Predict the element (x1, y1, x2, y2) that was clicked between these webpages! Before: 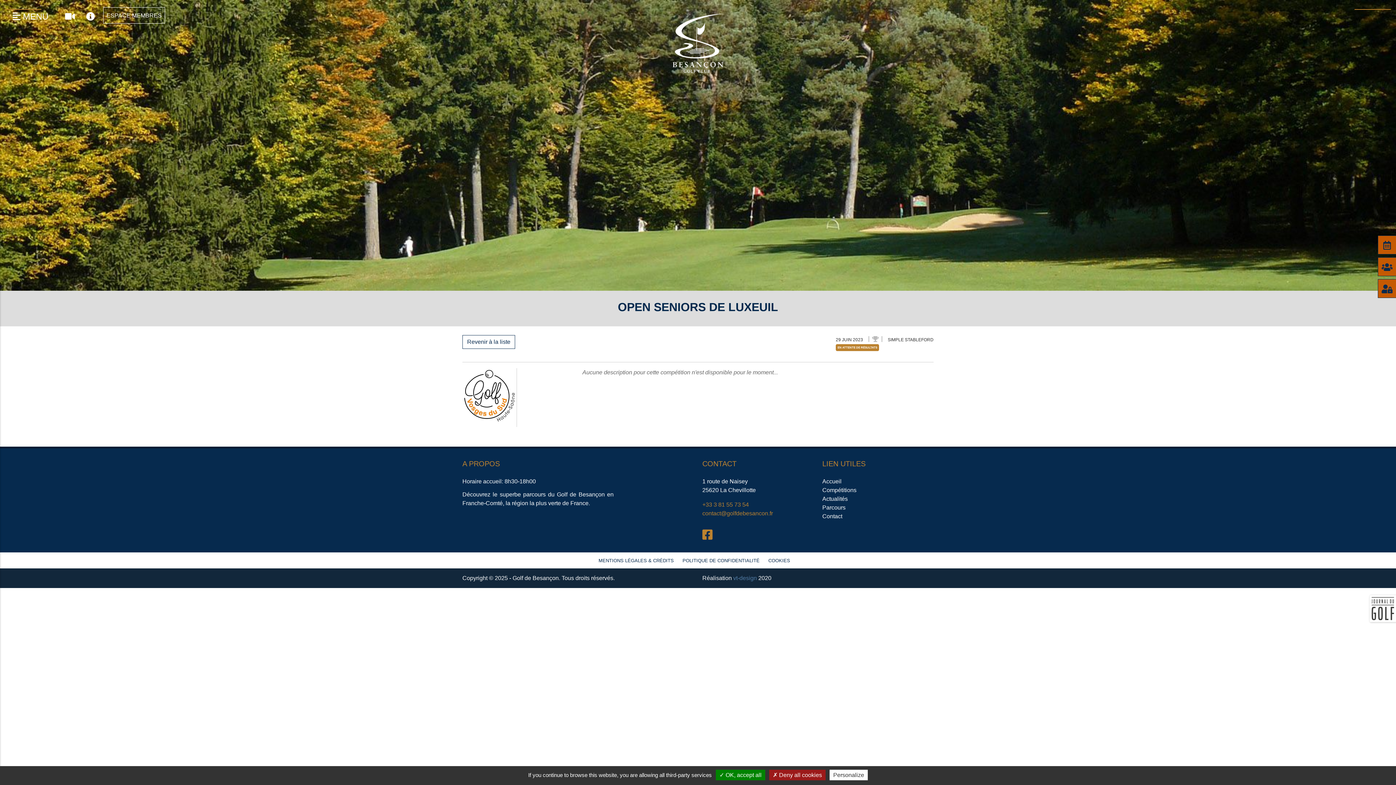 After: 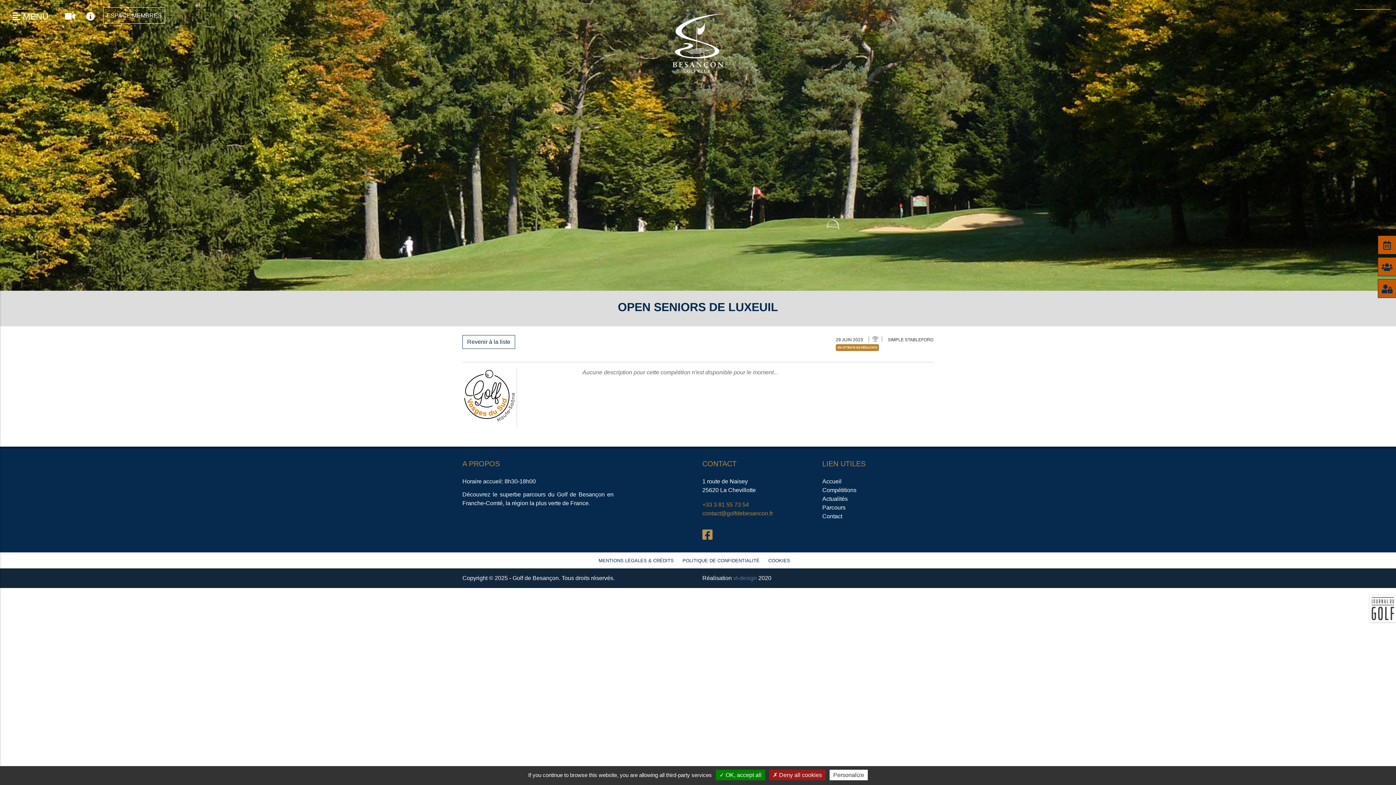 Action: bbox: (702, 534, 712, 540)